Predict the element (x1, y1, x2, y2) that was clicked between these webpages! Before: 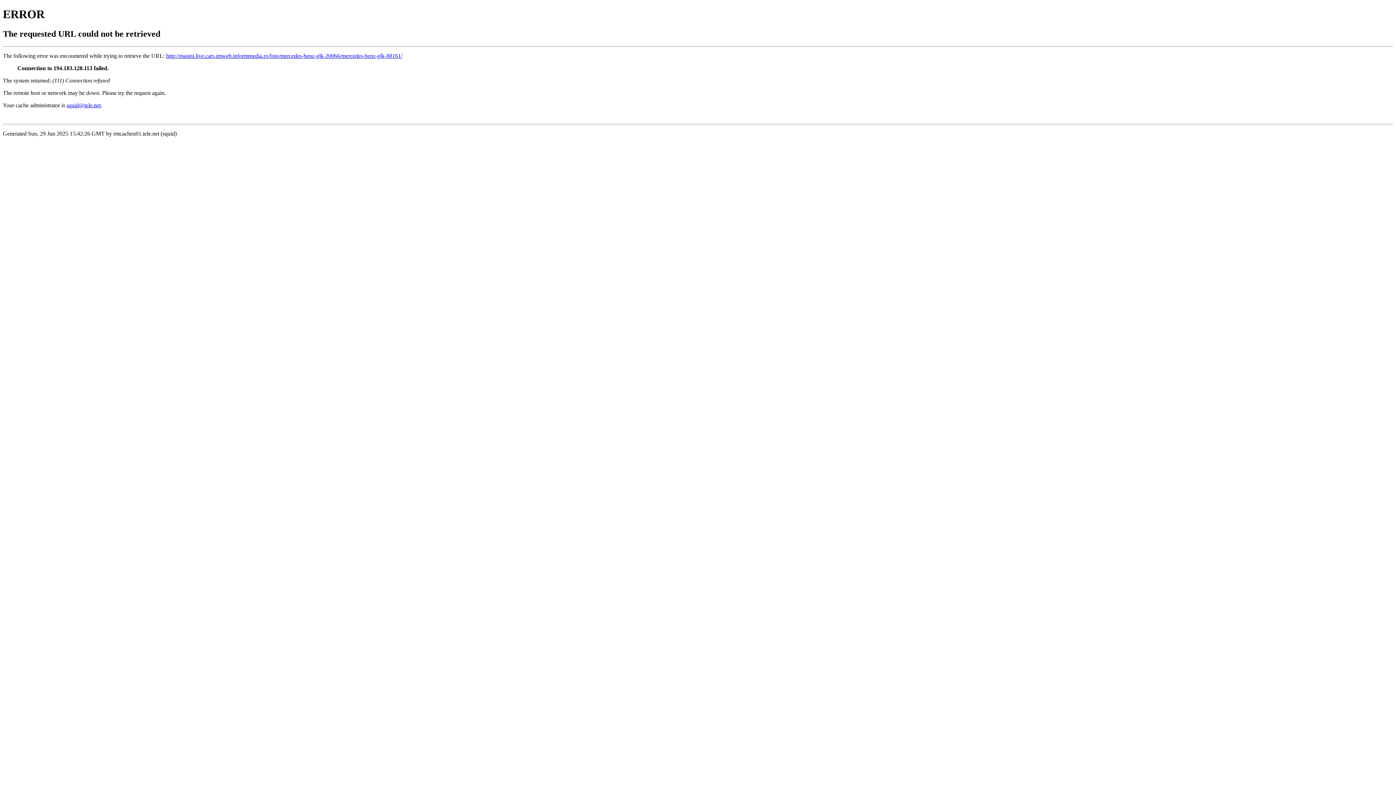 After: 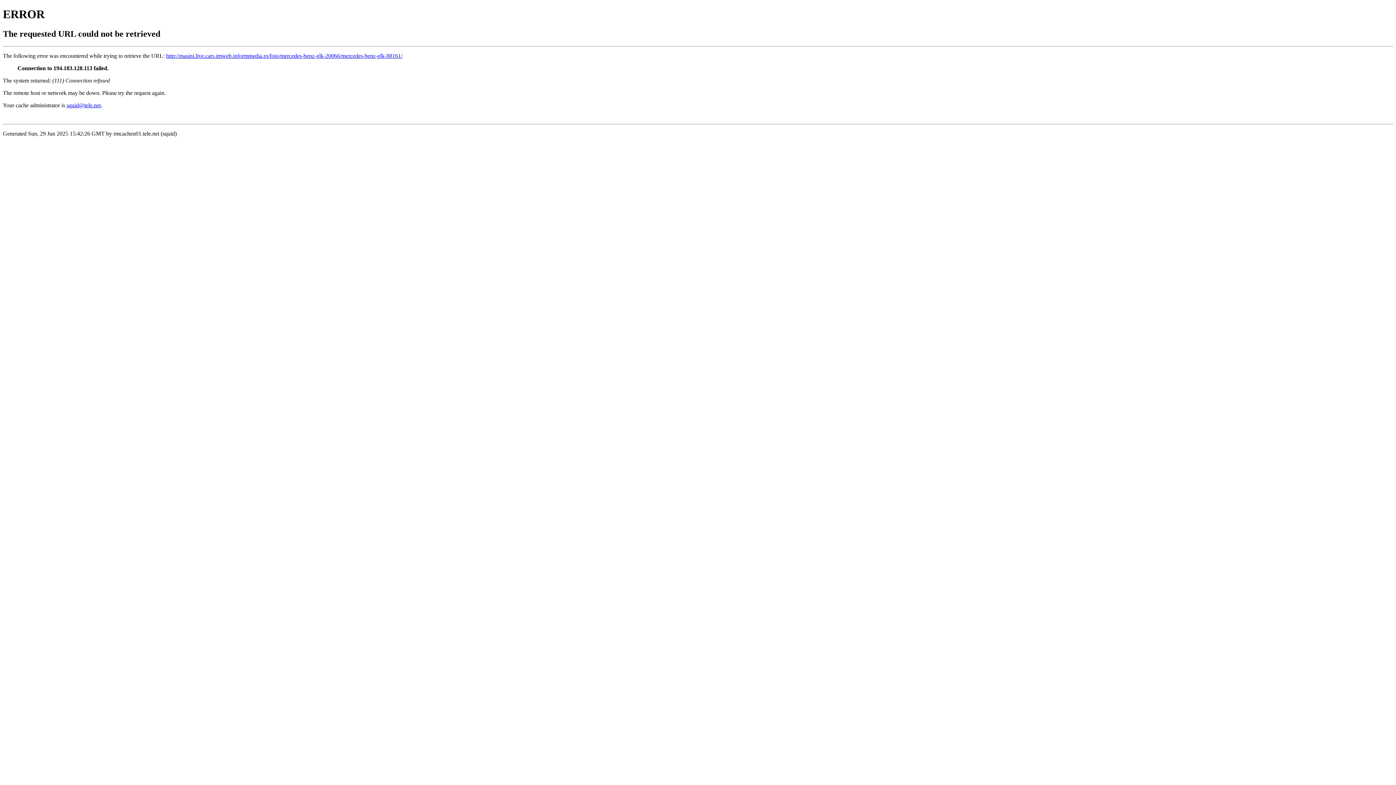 Action: label: squid@tele.net bbox: (66, 102, 100, 108)